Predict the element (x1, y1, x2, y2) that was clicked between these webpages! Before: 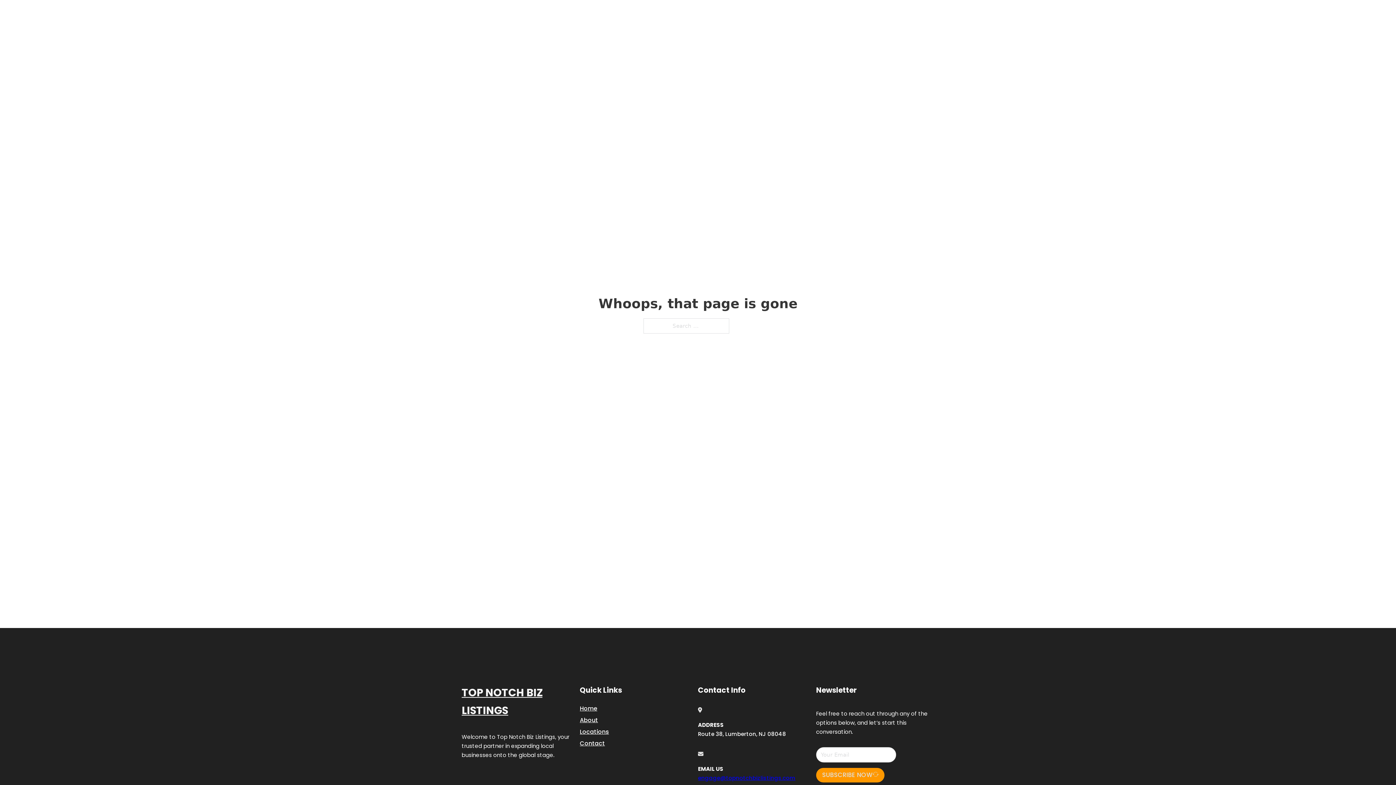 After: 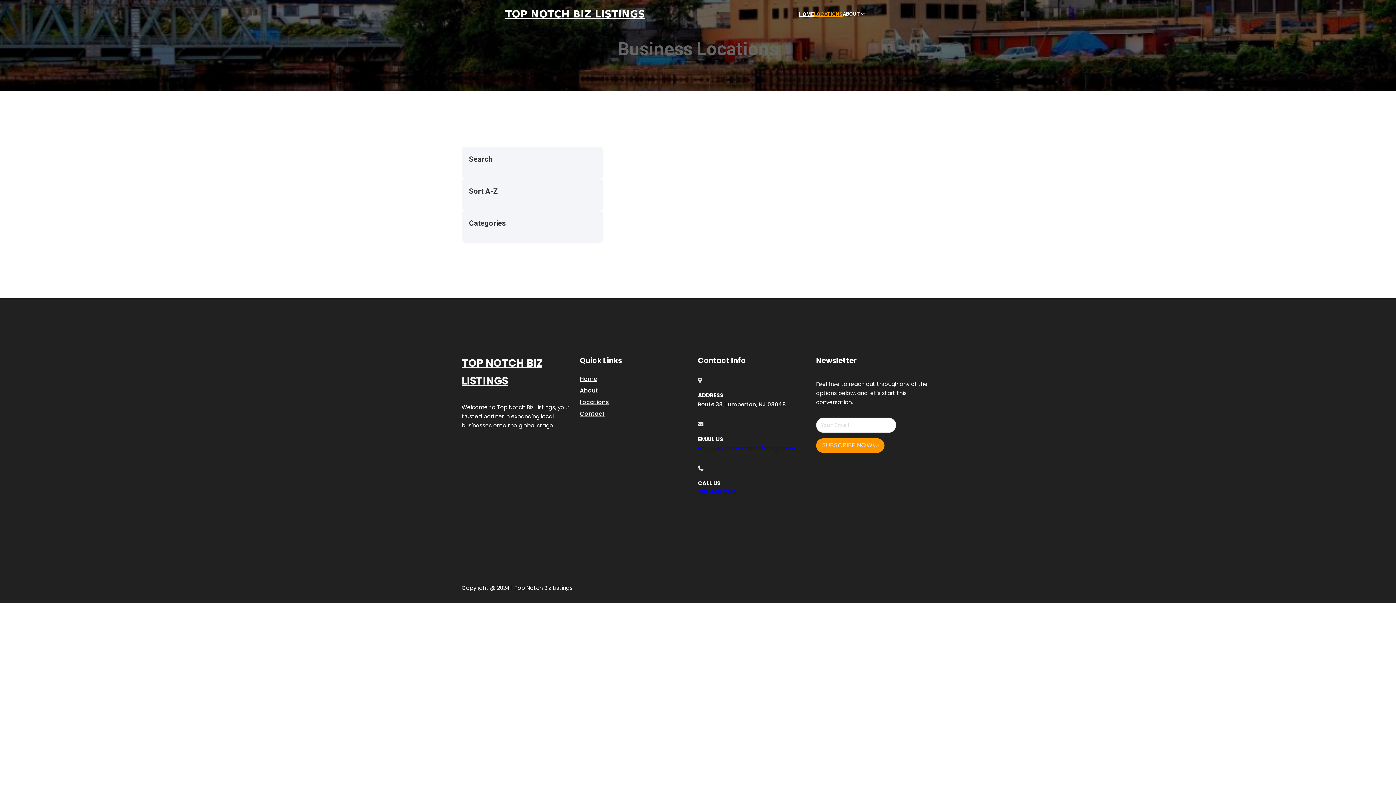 Action: label: Locations bbox: (580, 727, 609, 736)